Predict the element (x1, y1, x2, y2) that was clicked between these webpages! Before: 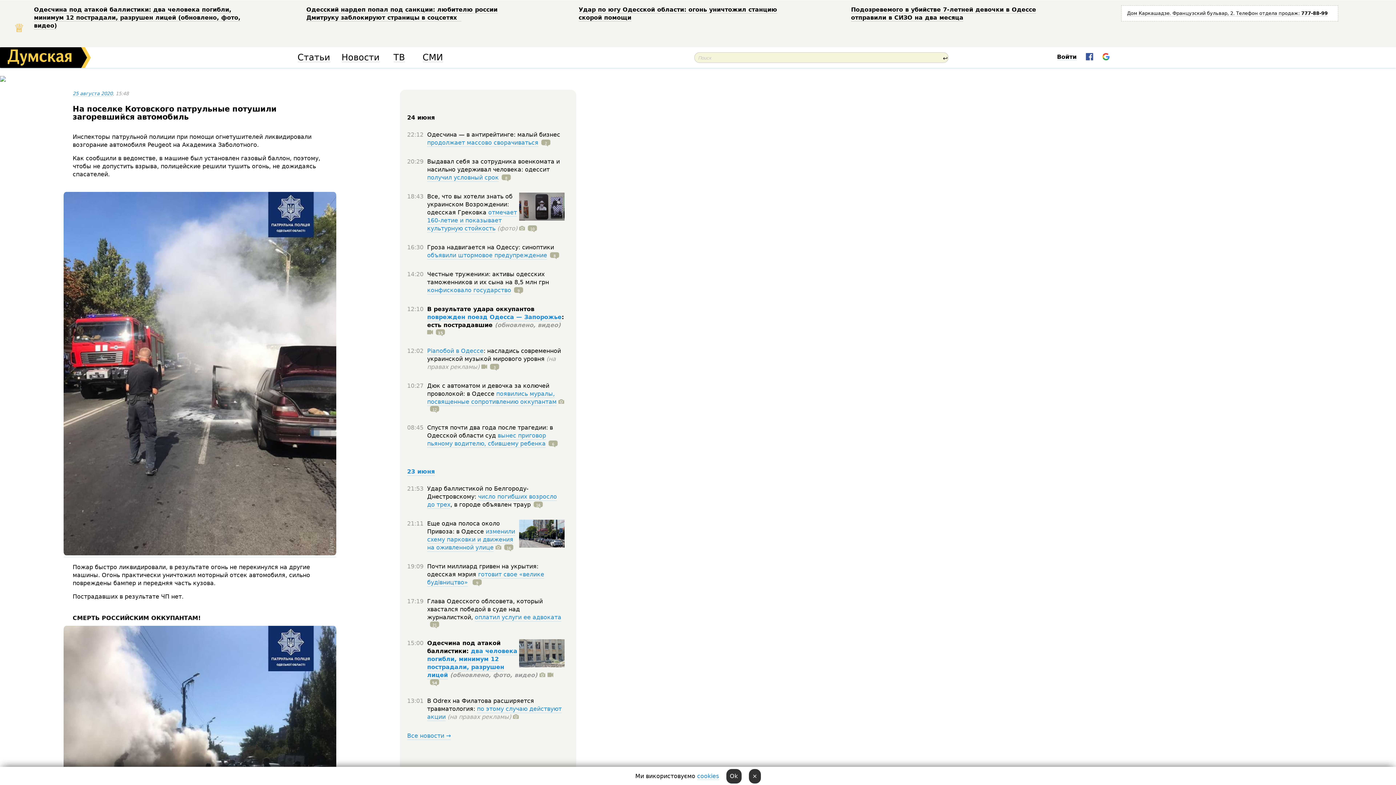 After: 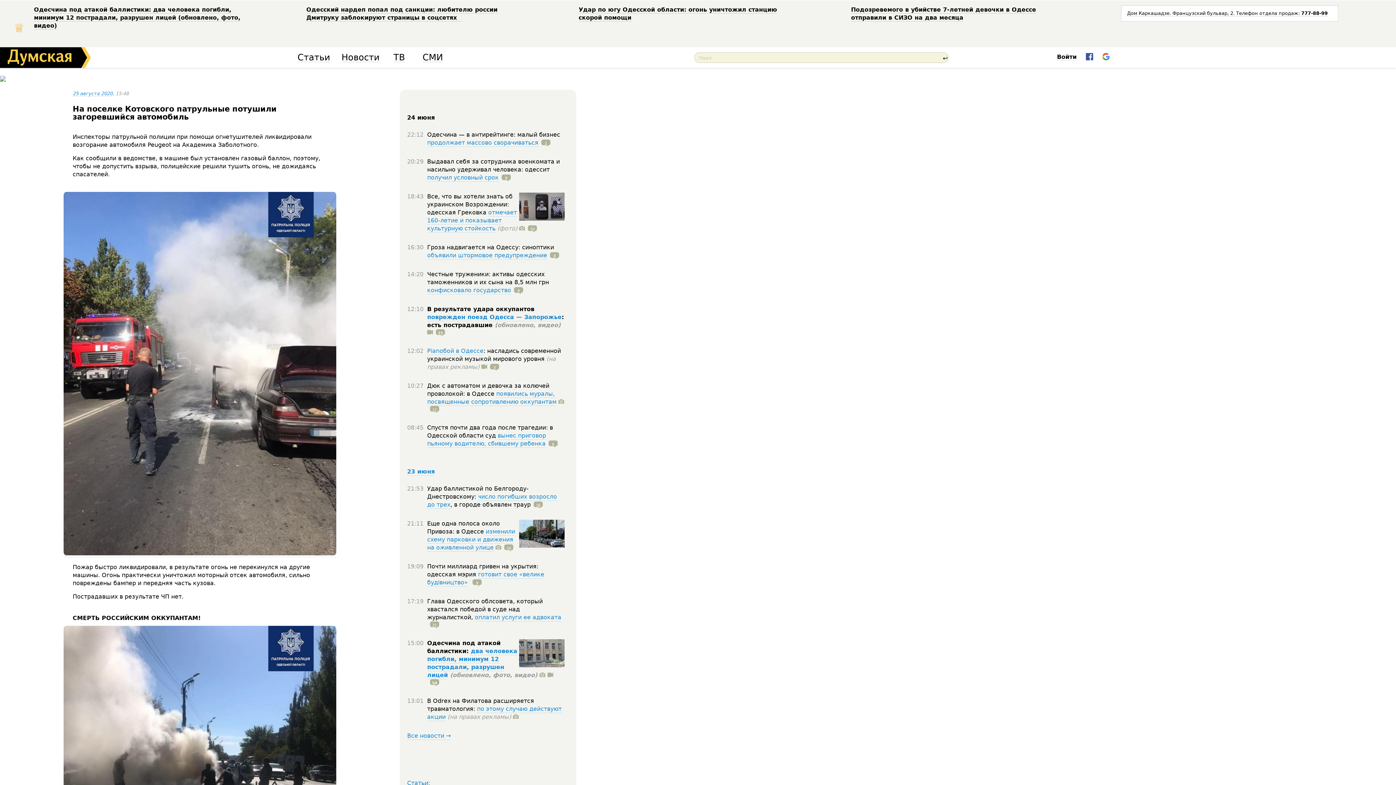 Action: bbox: (748, 769, 760, 784) label: ×